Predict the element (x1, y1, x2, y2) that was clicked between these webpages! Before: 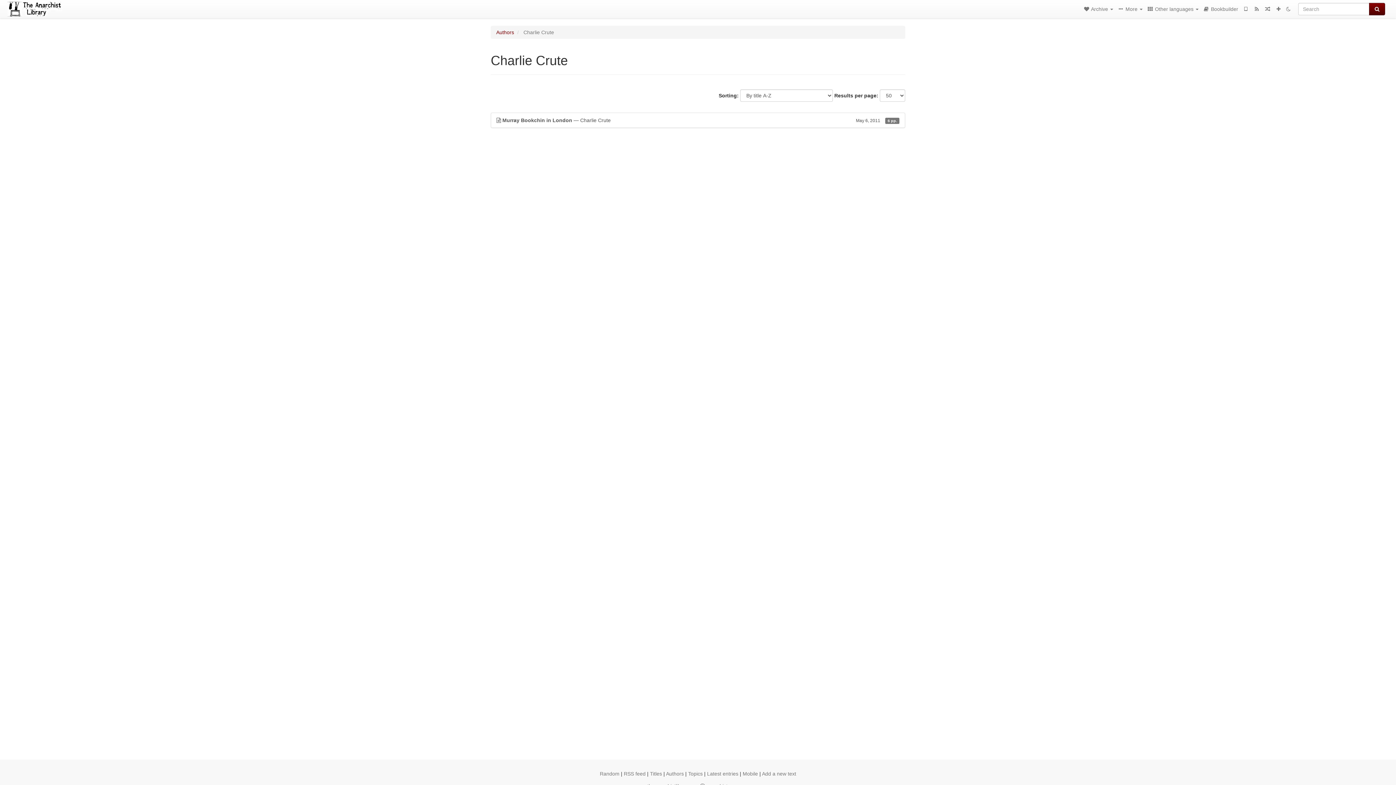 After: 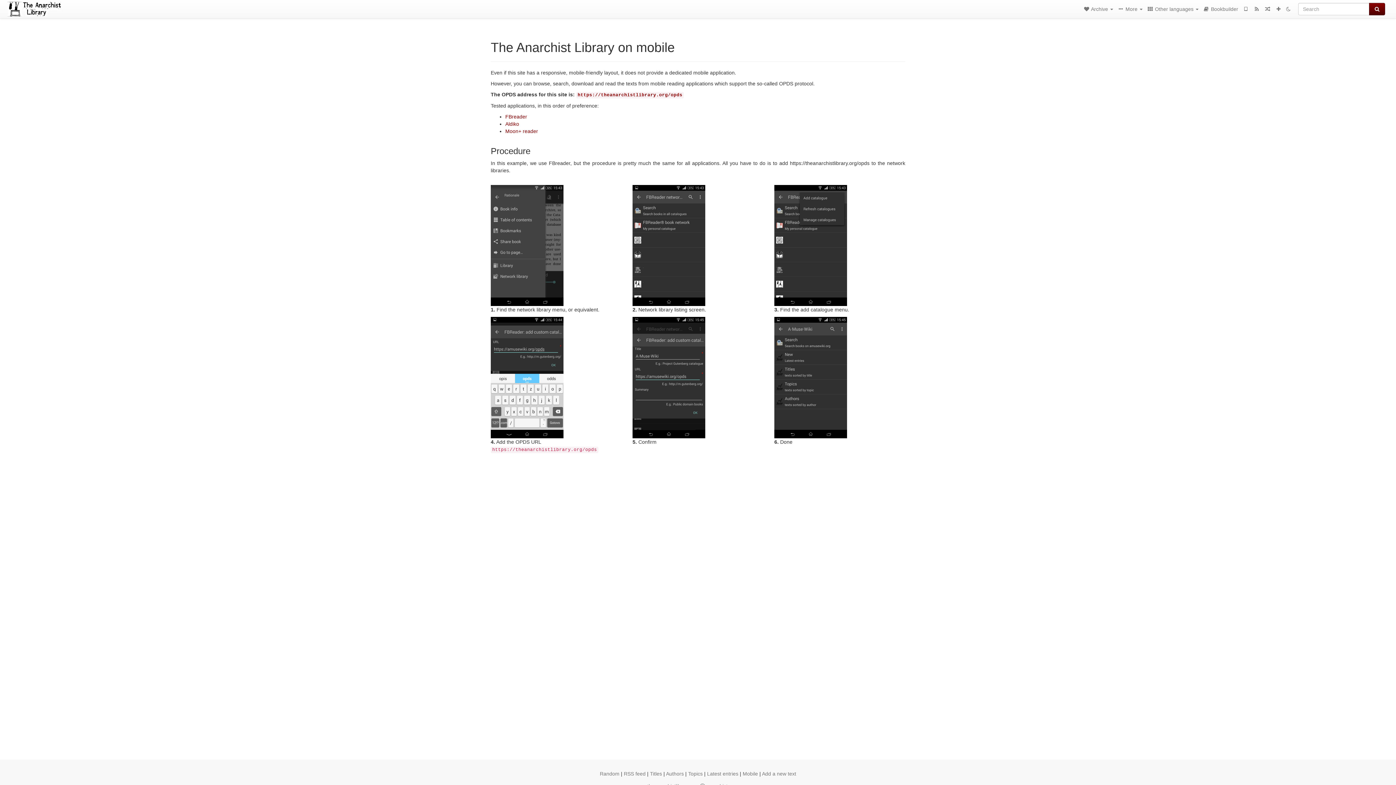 Action: bbox: (742, 771, 758, 777) label: Mobile